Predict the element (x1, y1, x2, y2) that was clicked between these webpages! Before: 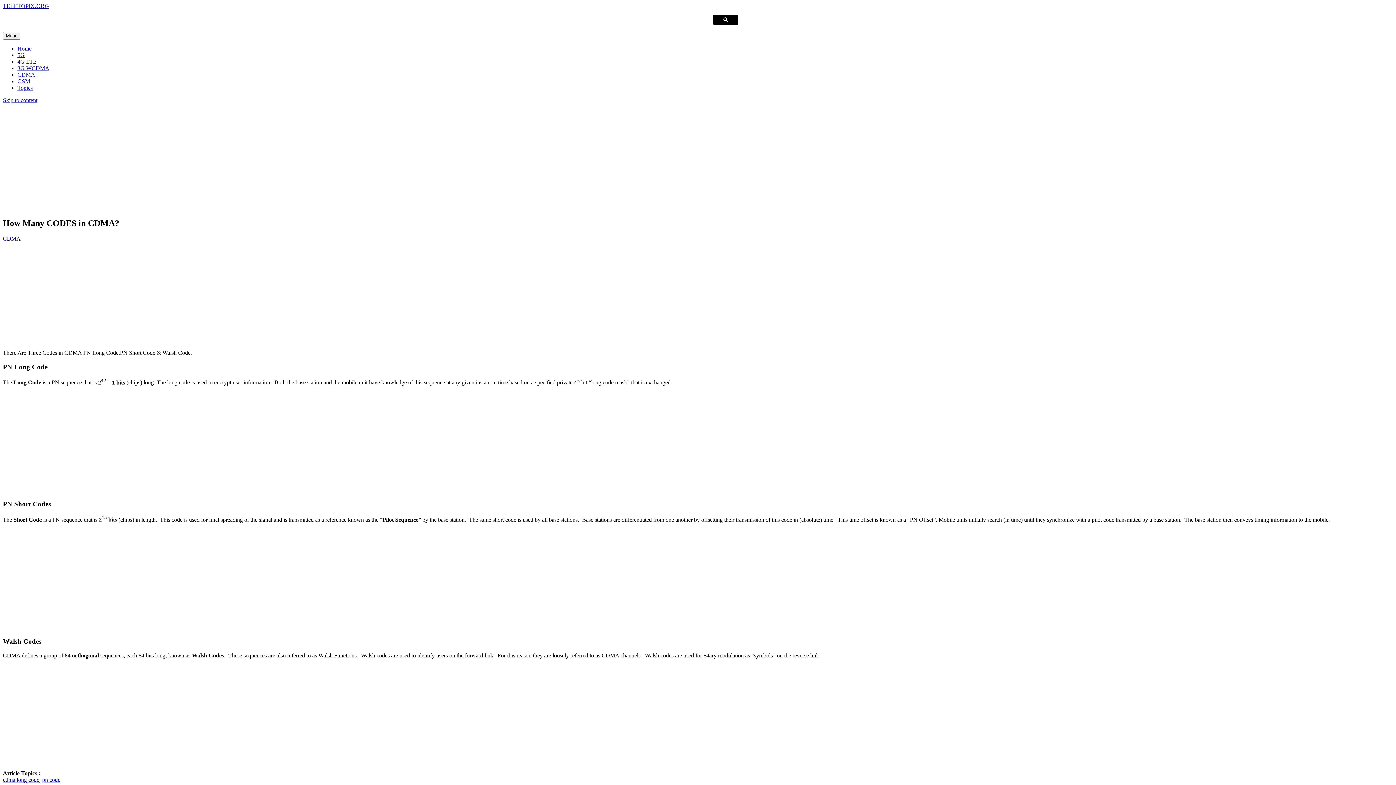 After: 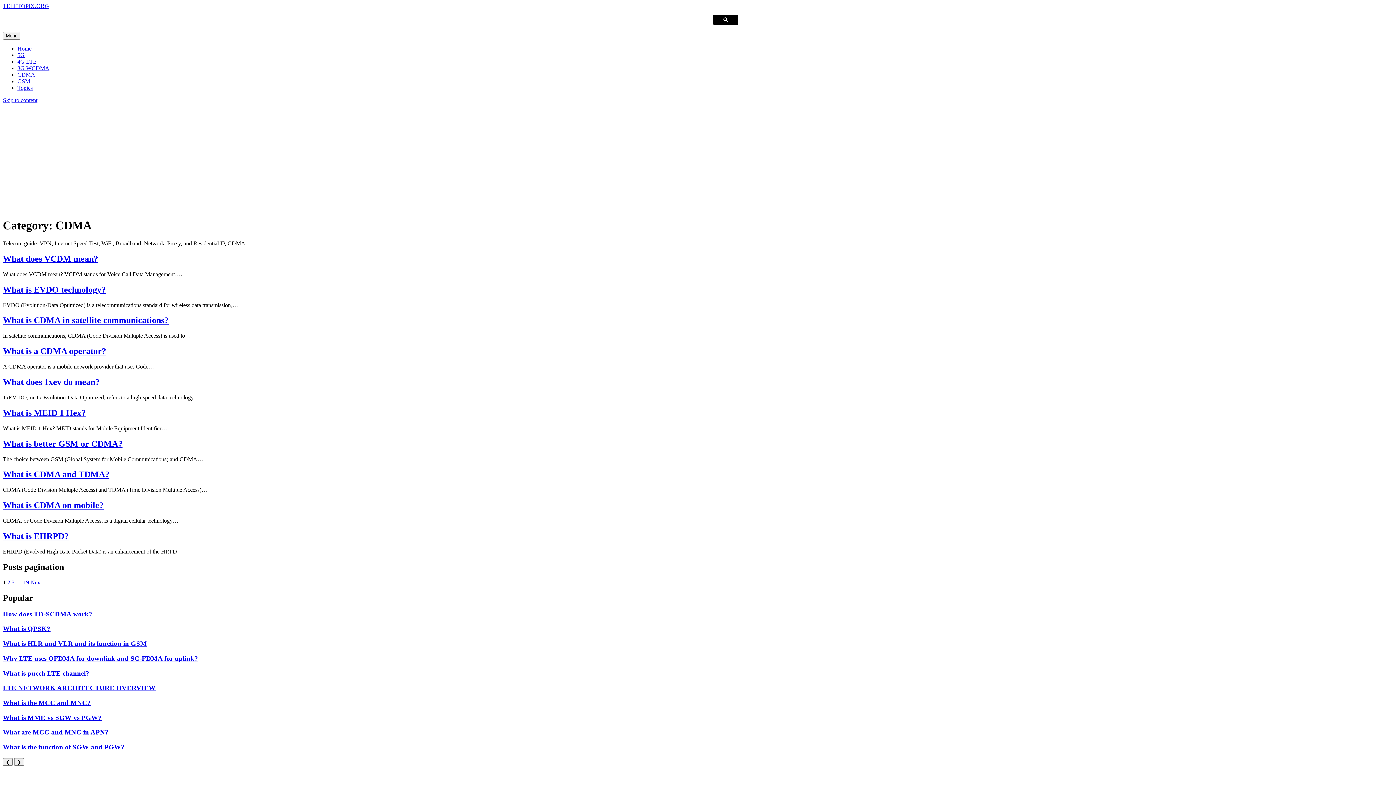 Action: bbox: (17, 71, 35, 77) label: CDMA